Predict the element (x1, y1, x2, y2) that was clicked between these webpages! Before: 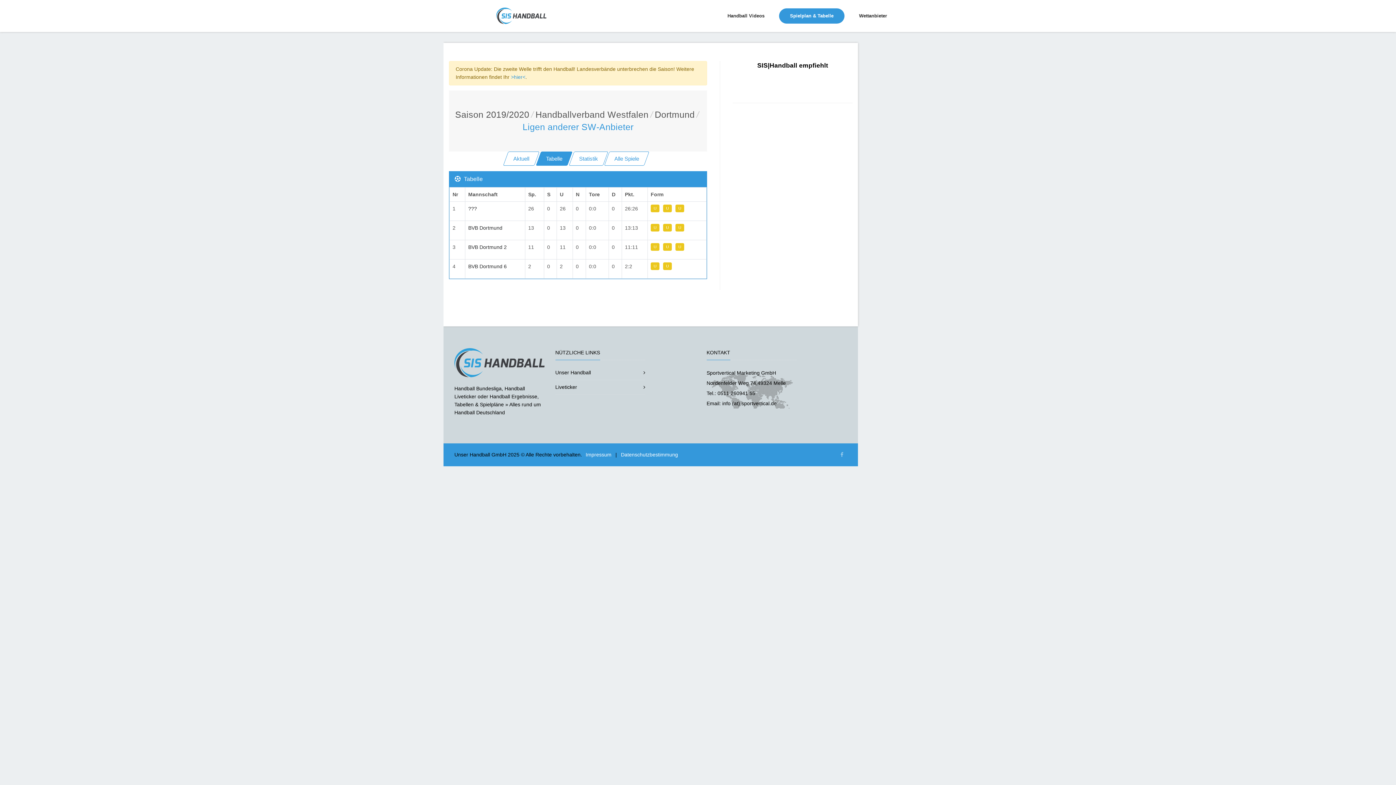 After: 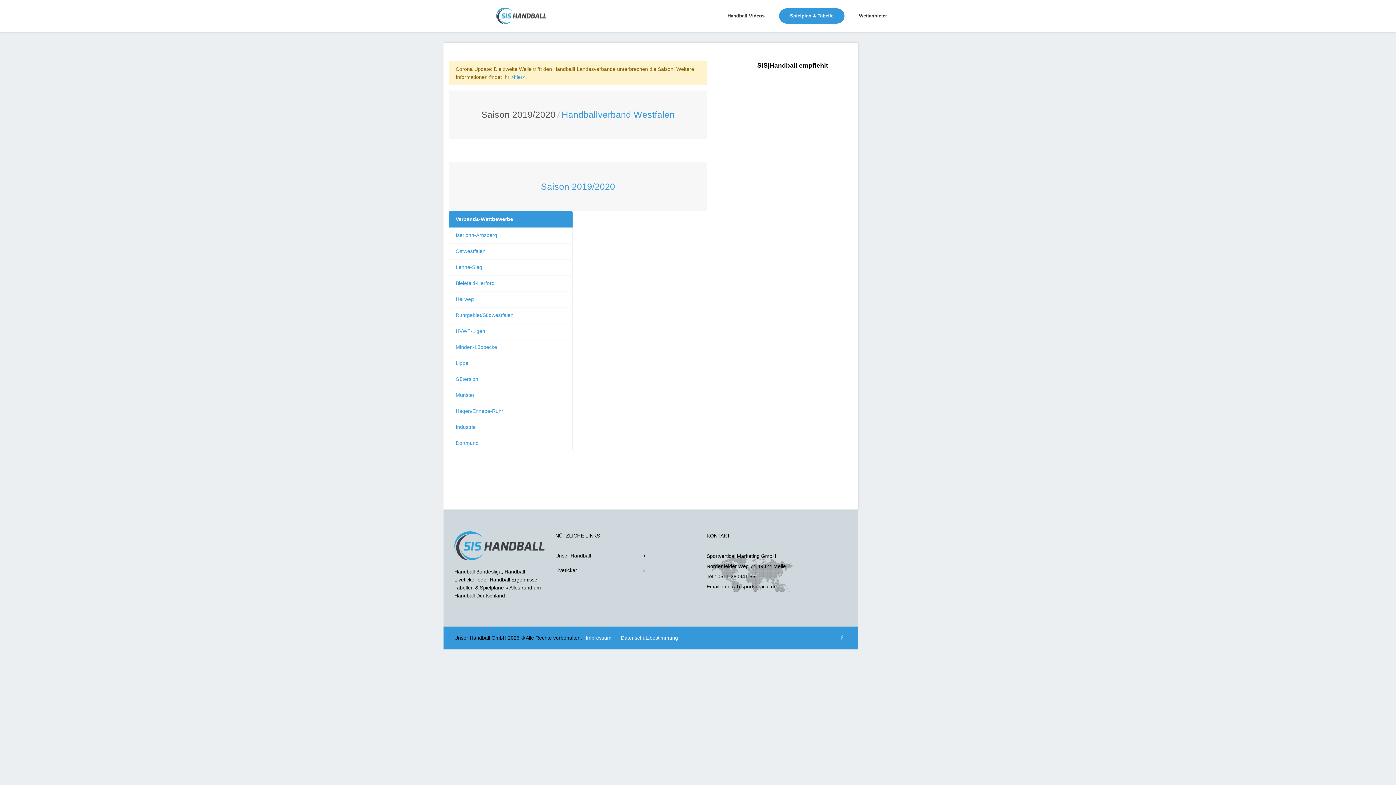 Action: label: Handballverband Westfalen bbox: (535, 109, 648, 119)